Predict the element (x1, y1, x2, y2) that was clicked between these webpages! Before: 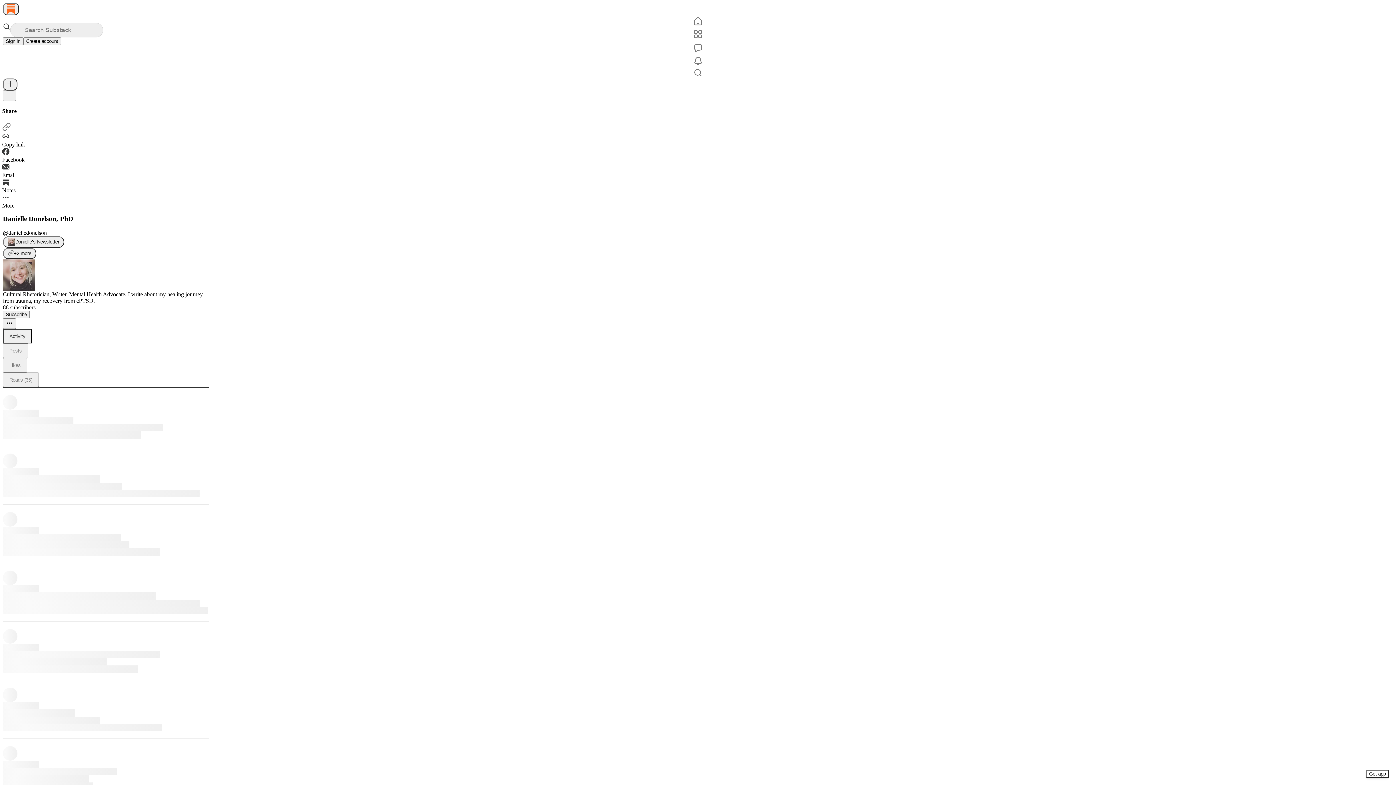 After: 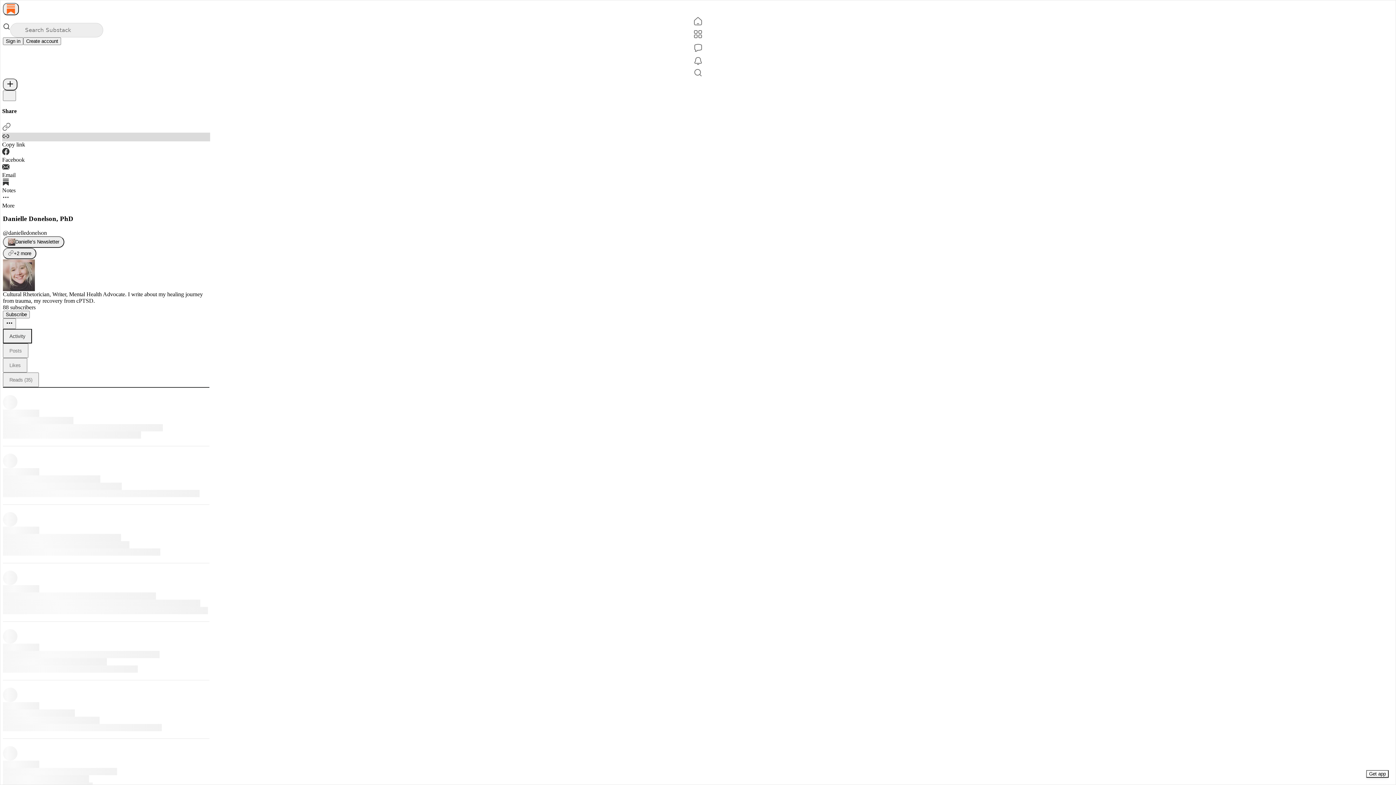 Action: bbox: (2, 132, 210, 147) label: Copy link